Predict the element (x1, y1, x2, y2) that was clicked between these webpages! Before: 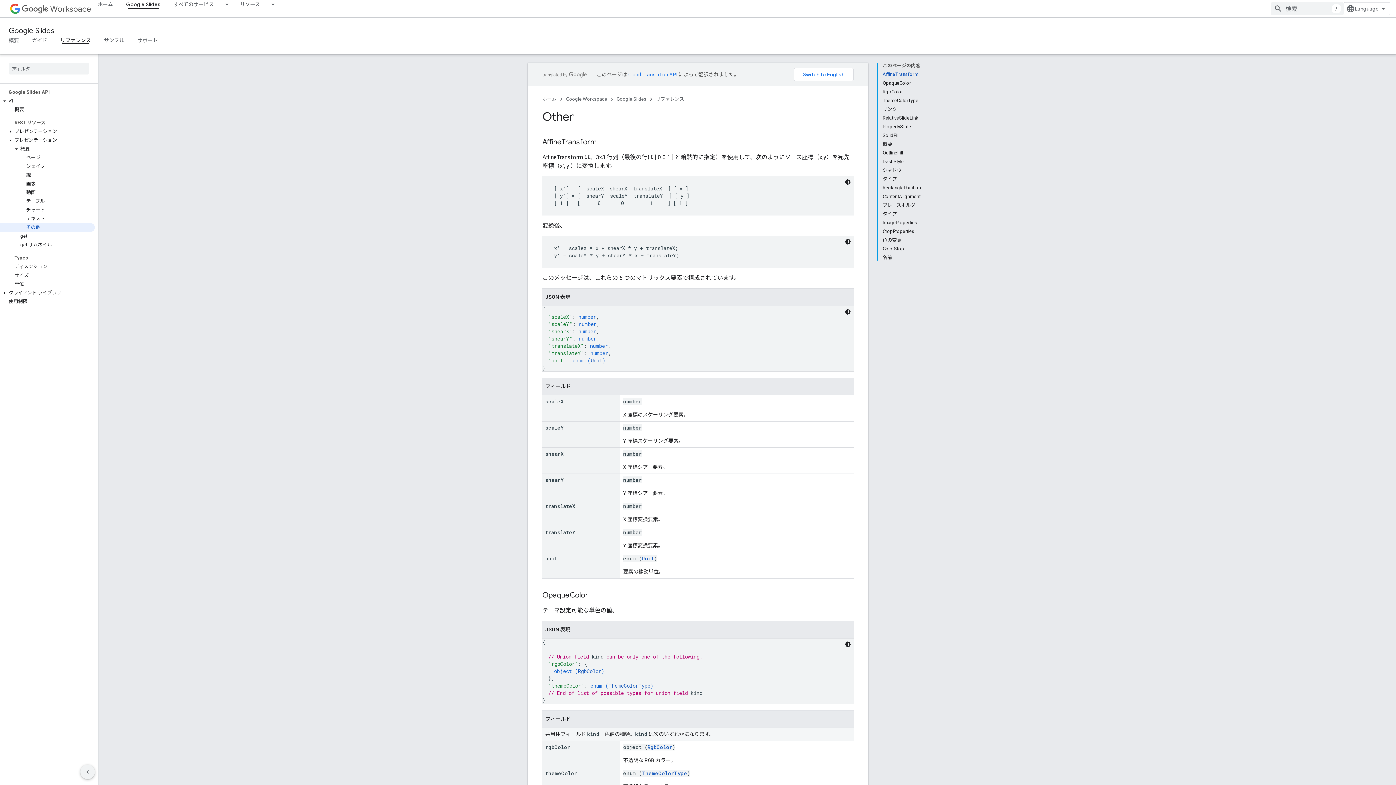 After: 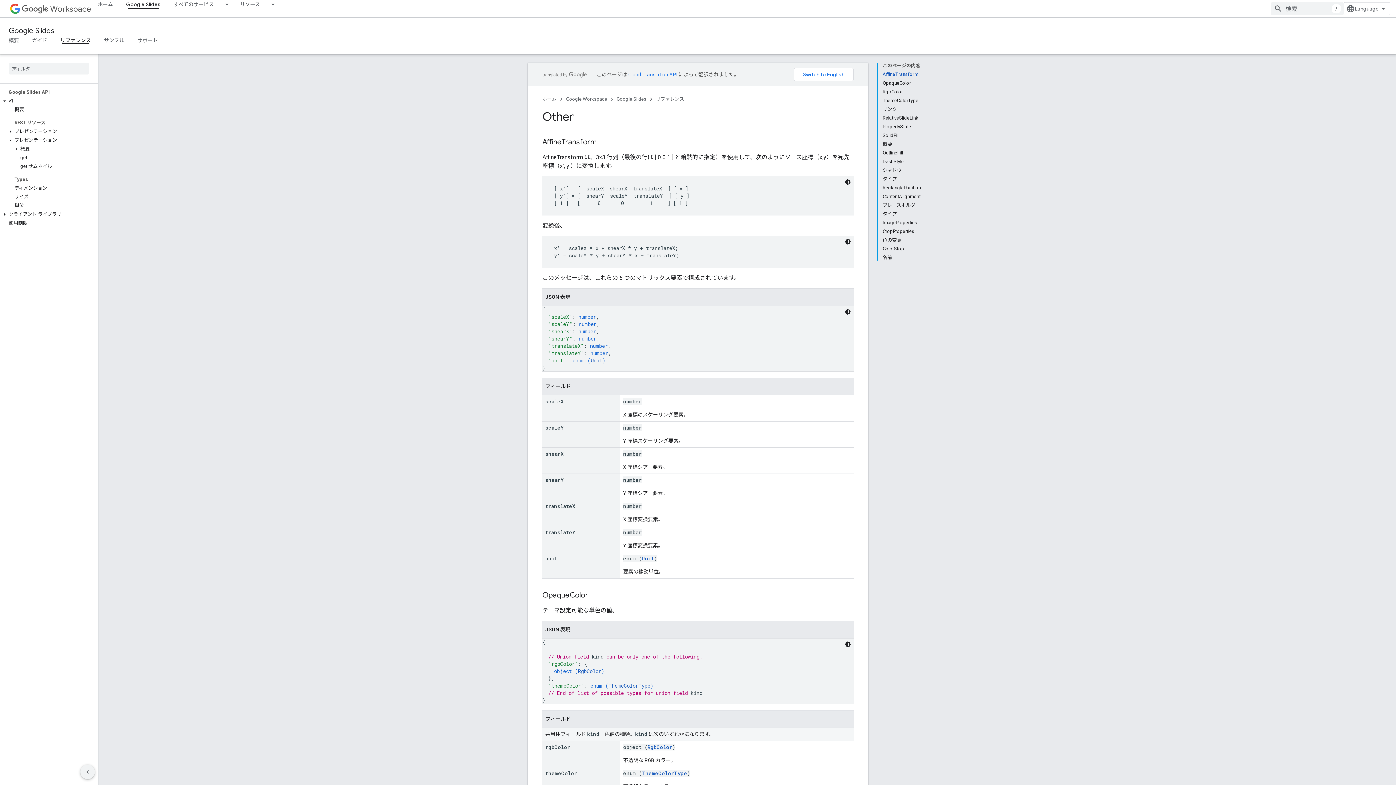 Action: bbox: (13, 144, 19, 153)